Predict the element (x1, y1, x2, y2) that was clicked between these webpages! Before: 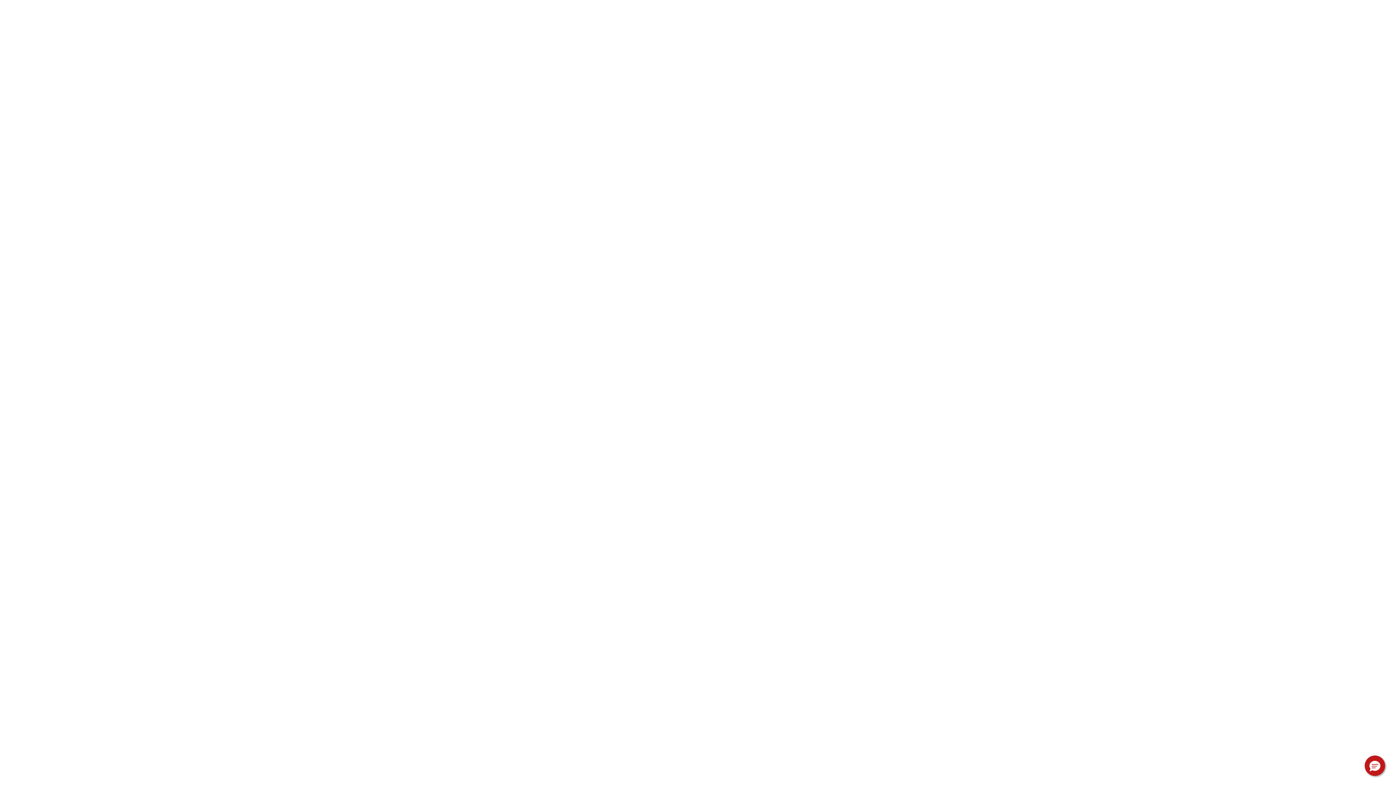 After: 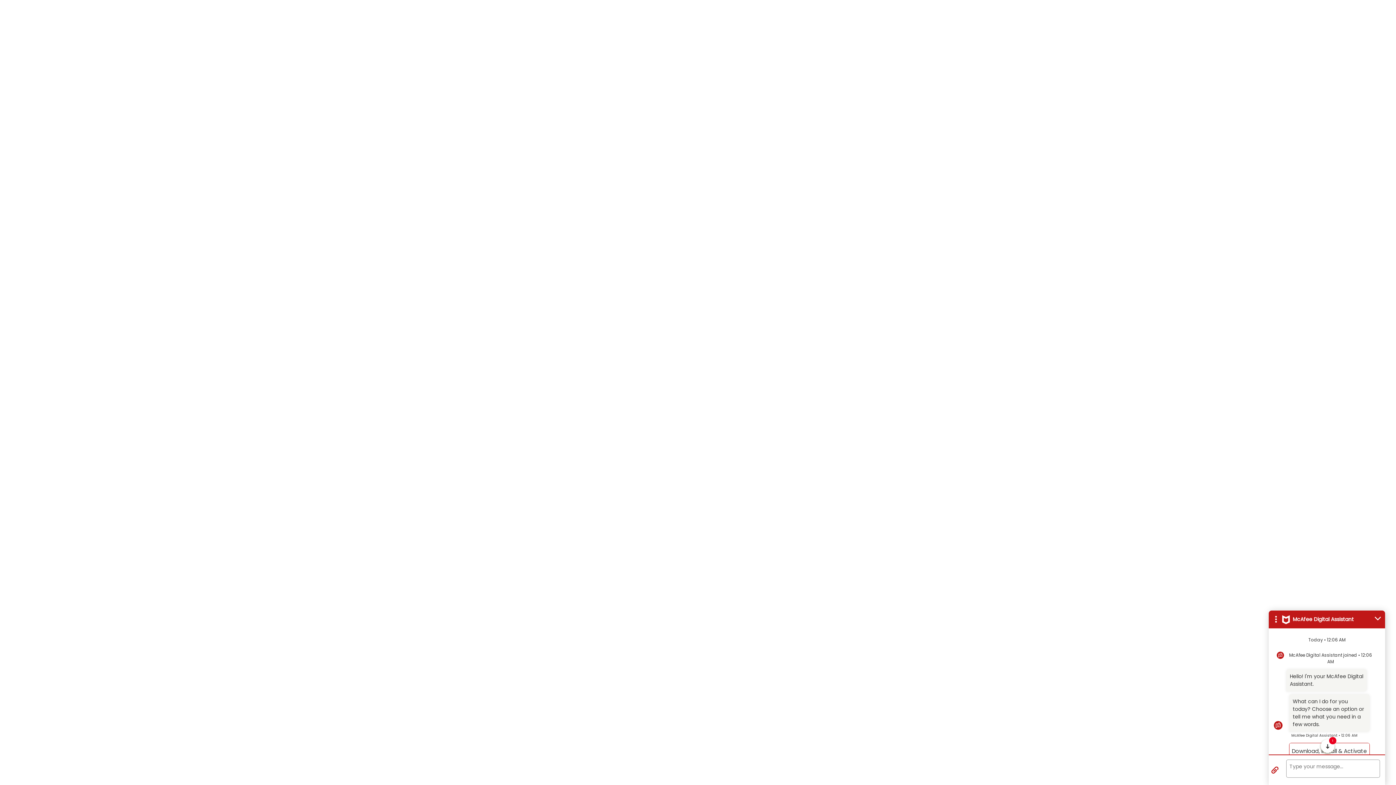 Action: label: Hello, have a question? Let’s chat. bbox: (1365, 756, 1385, 776)